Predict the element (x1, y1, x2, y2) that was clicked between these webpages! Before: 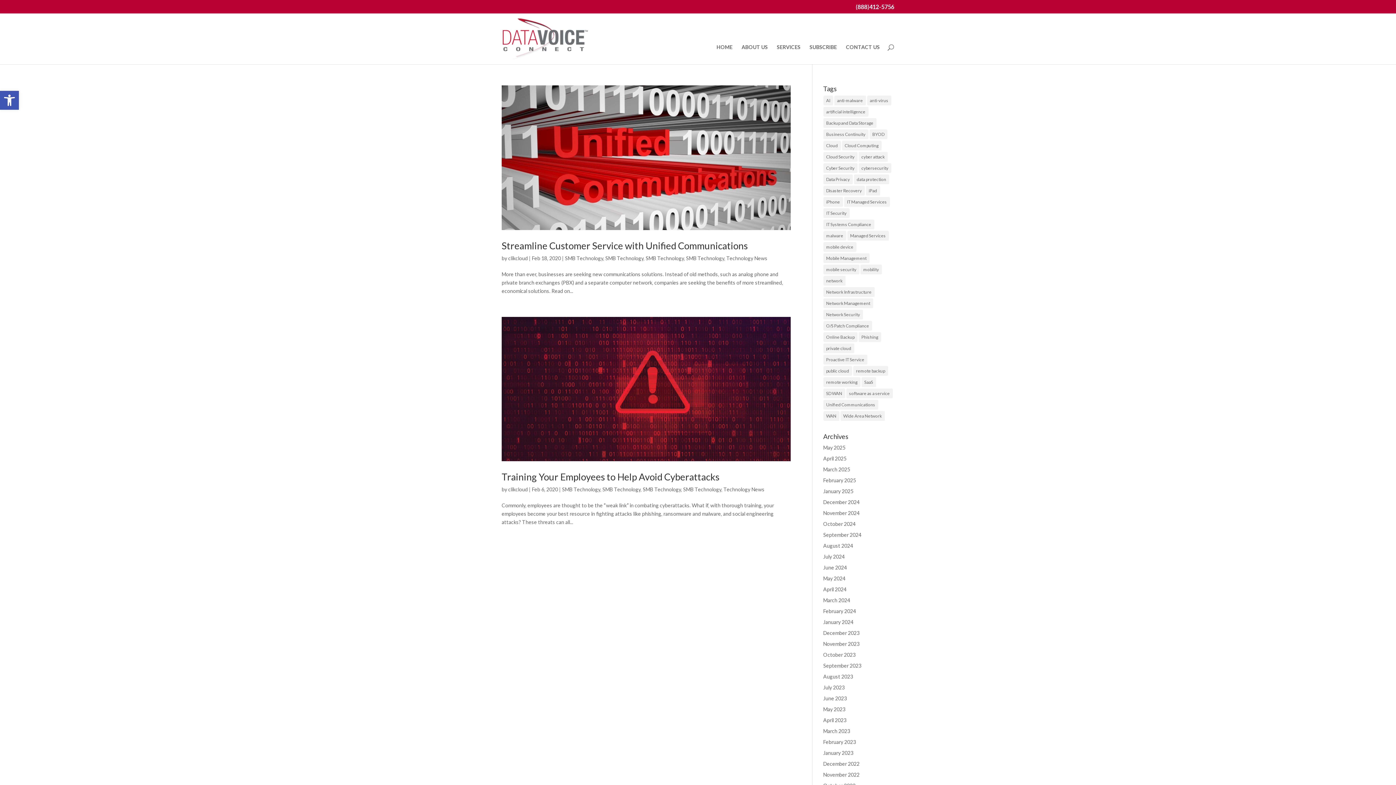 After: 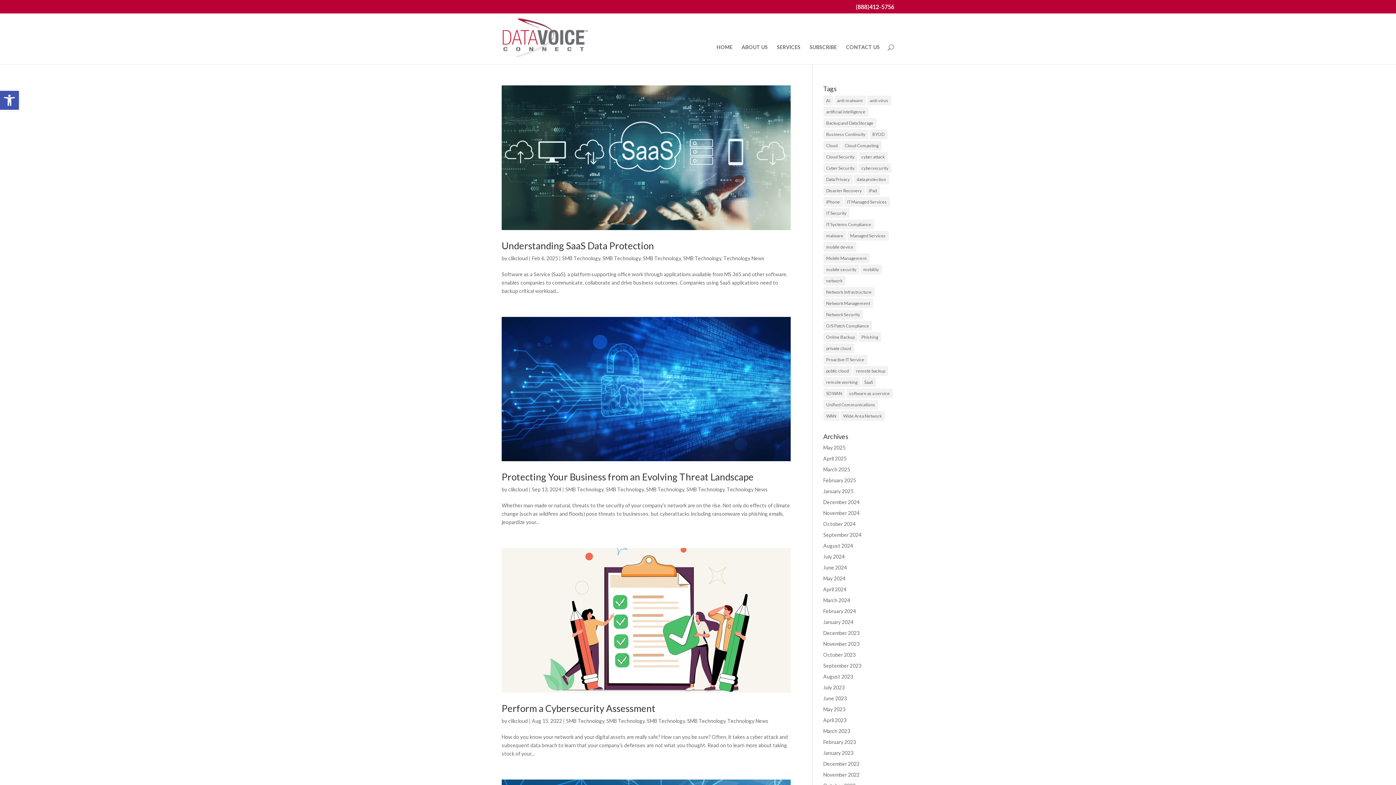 Action: bbox: (854, 174, 889, 184) label: data protection (66 items)